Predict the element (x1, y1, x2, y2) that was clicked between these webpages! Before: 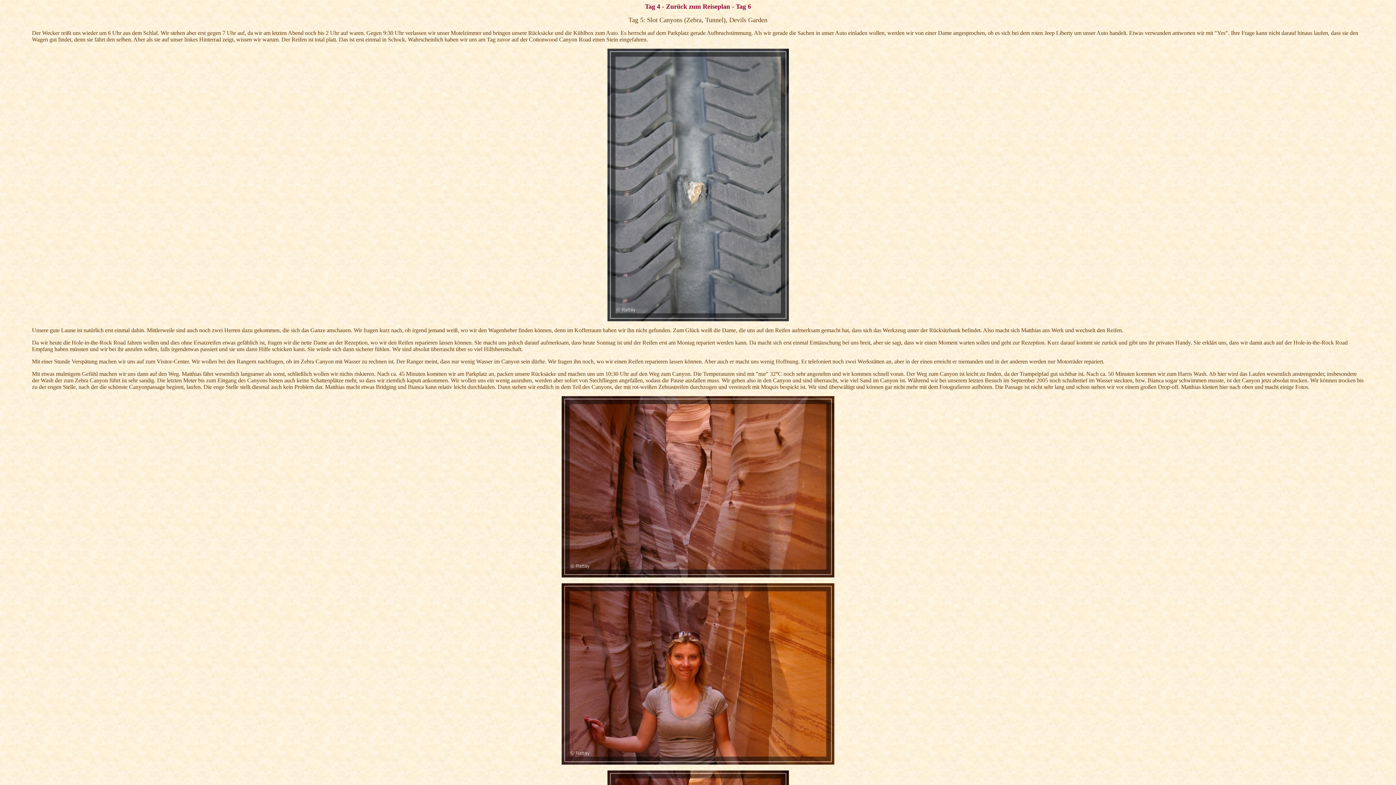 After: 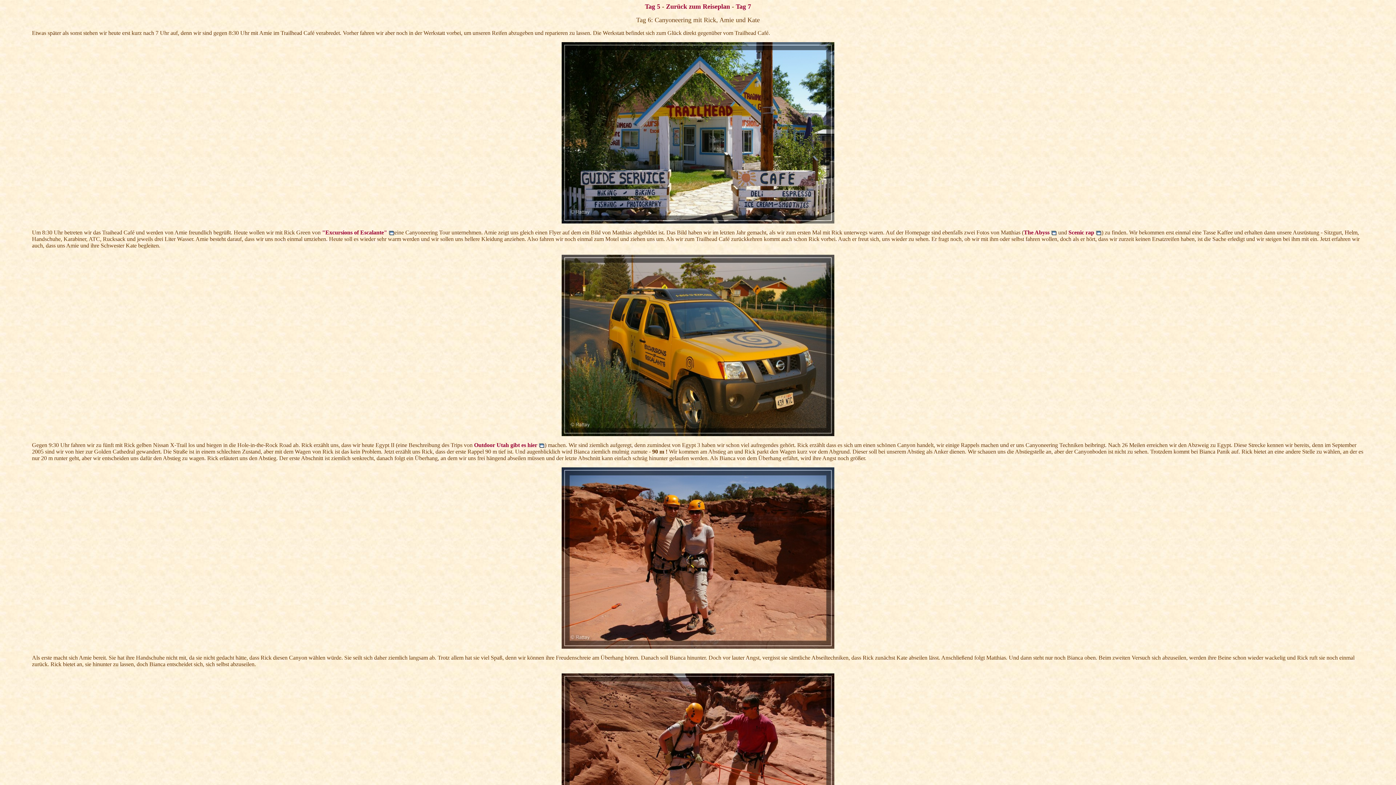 Action: bbox: (736, 2, 751, 10) label: Tag 6